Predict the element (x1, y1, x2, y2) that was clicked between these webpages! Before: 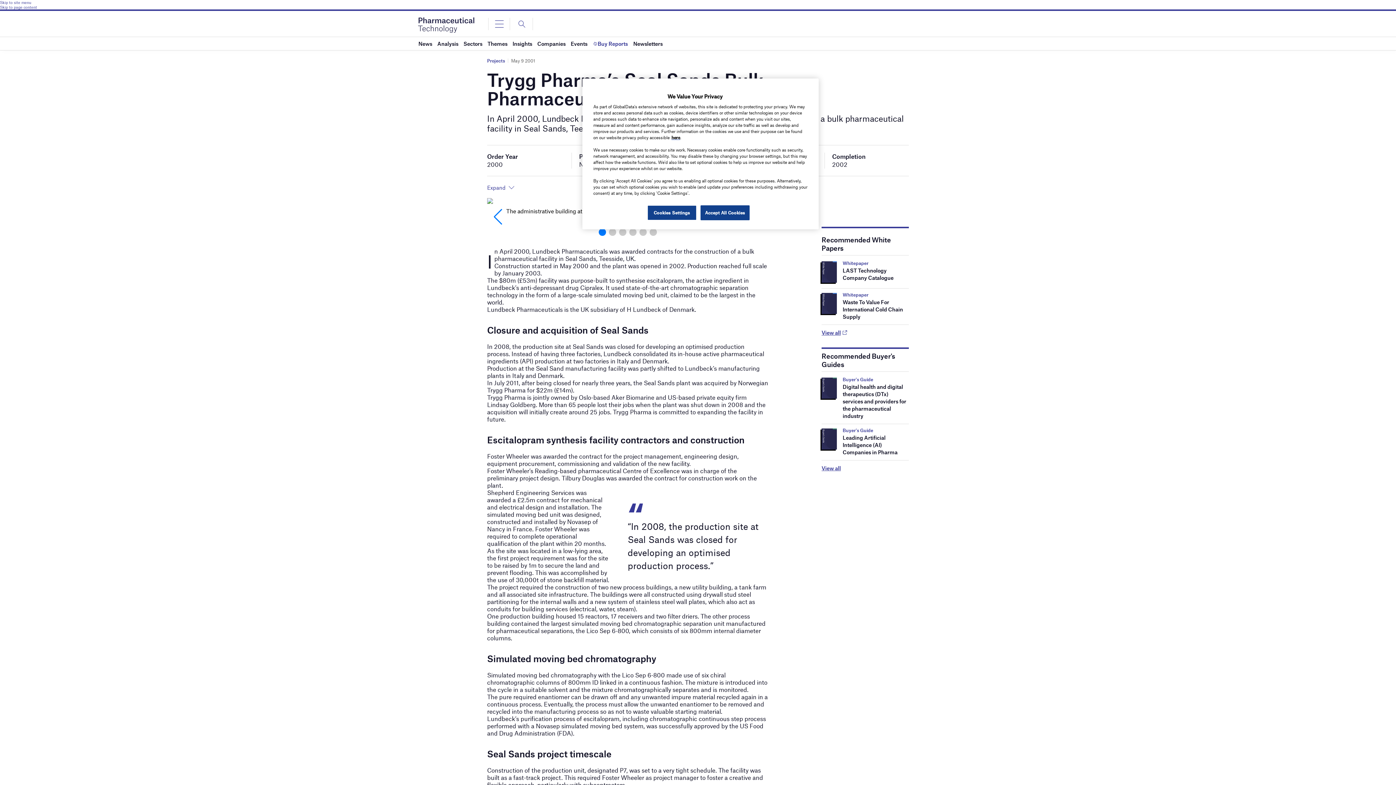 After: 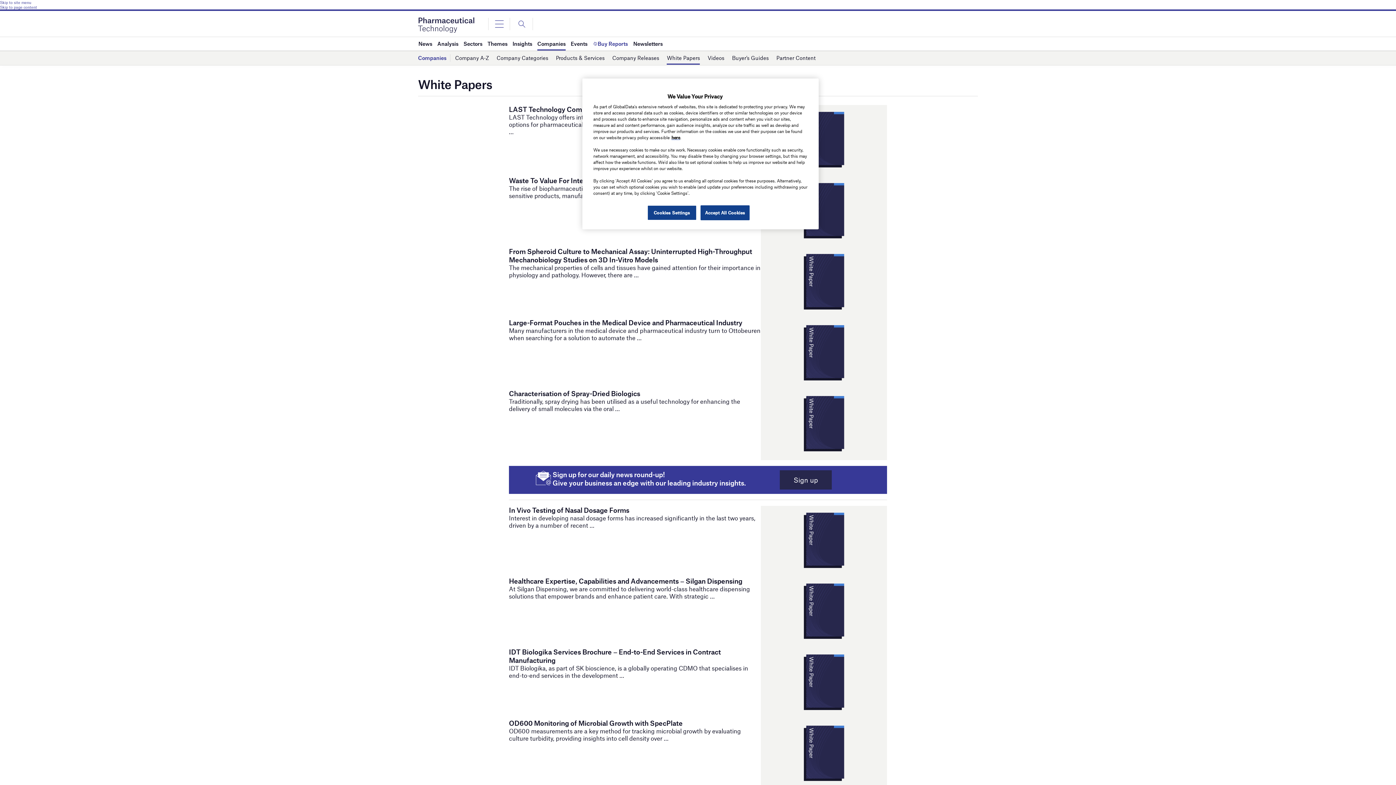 Action: label: Whitepaper bbox: (842, 260, 868, 266)